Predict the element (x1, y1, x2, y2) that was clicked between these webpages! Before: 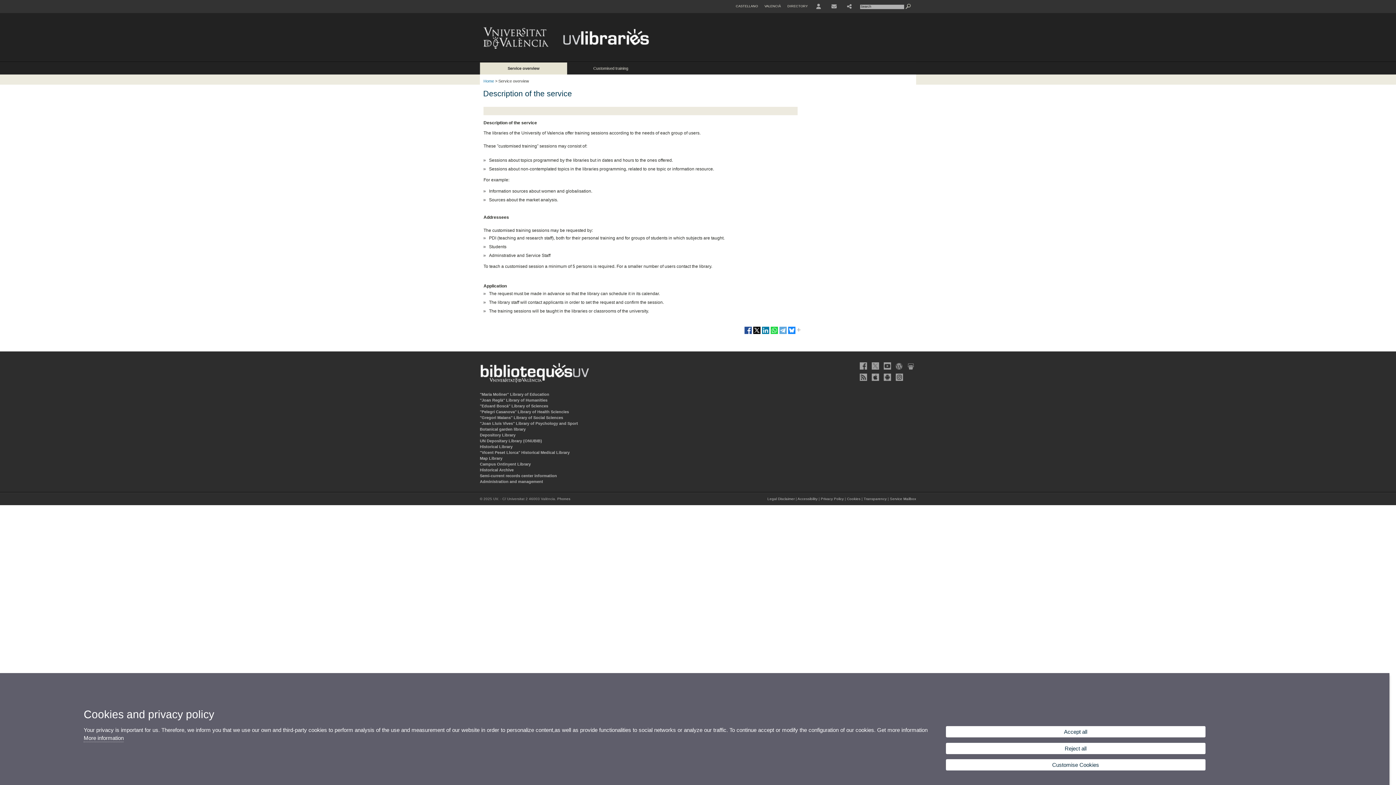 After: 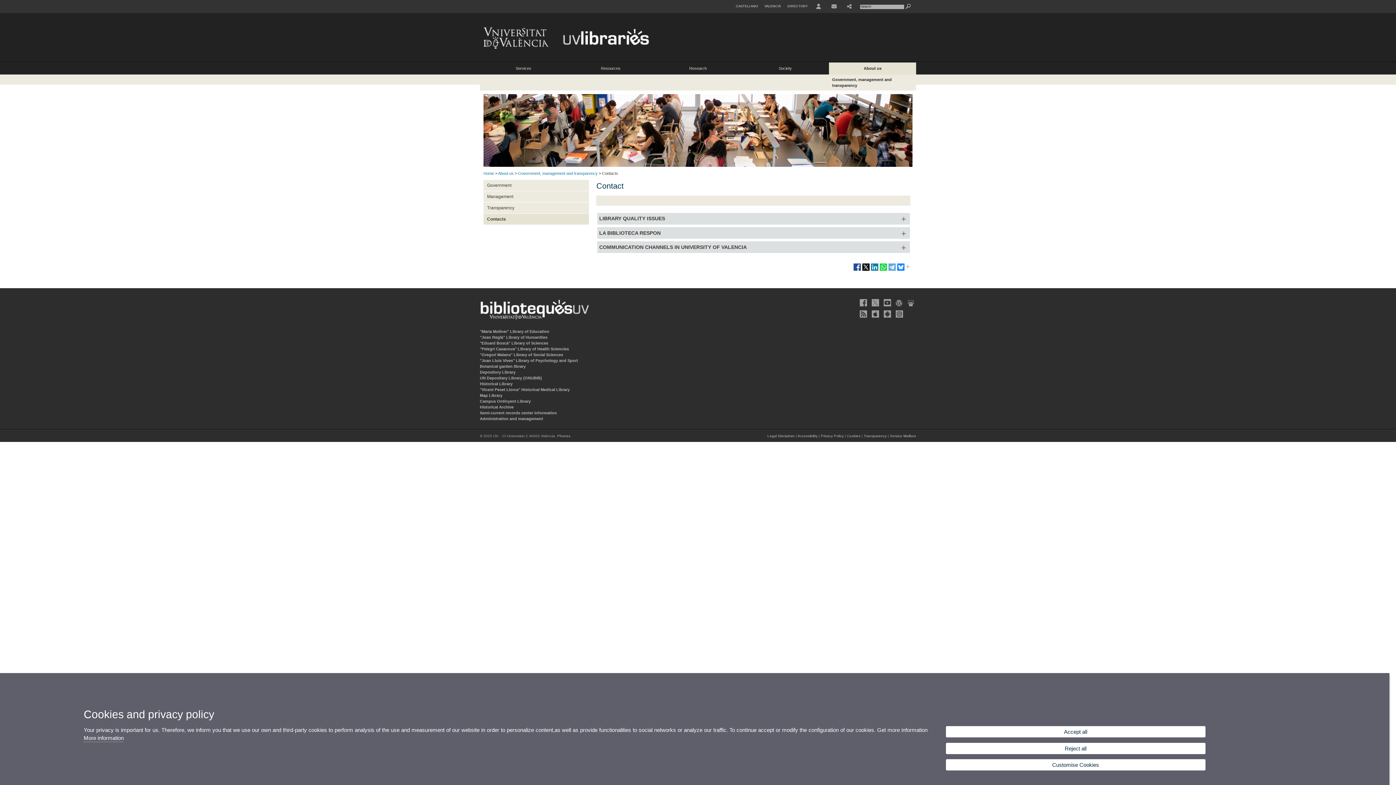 Action: bbox: (831, 0, 836, 13)